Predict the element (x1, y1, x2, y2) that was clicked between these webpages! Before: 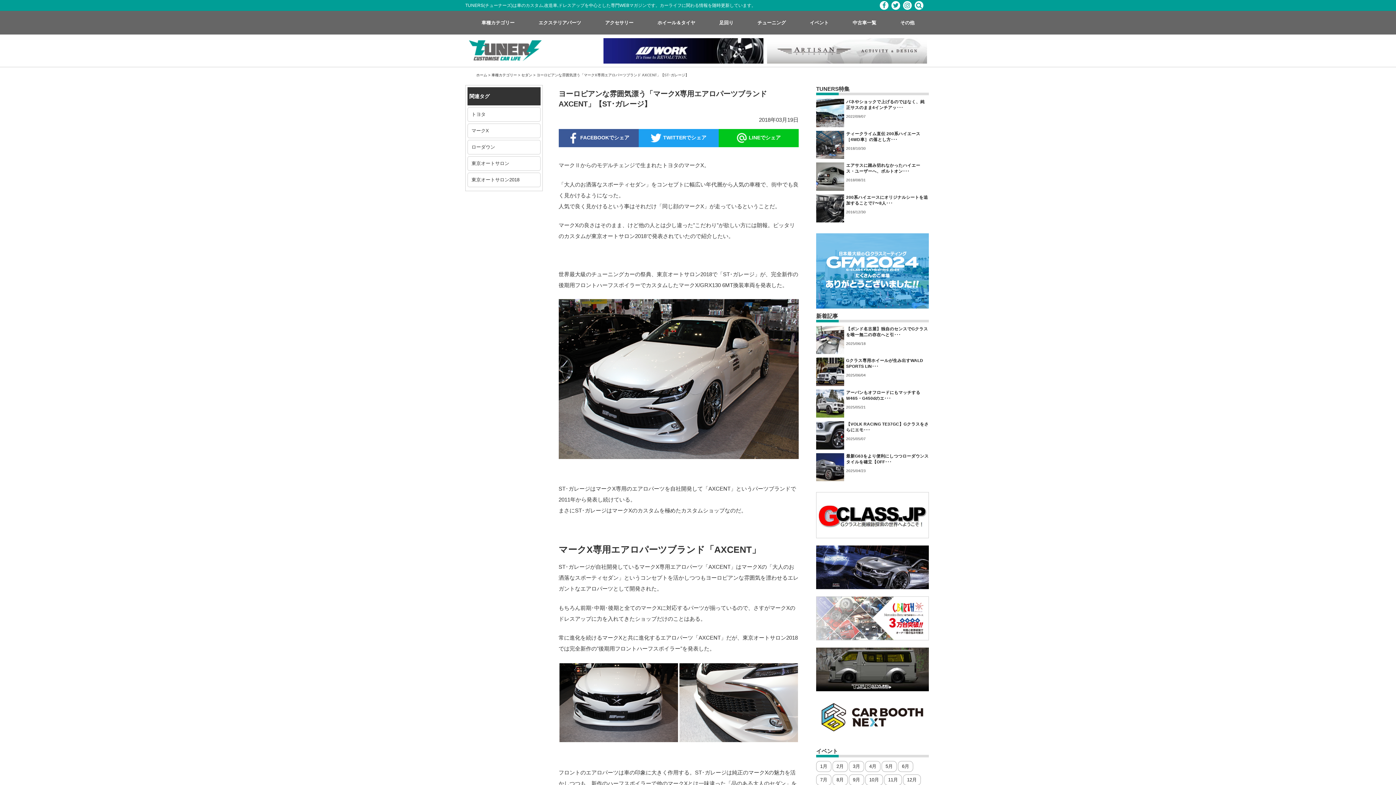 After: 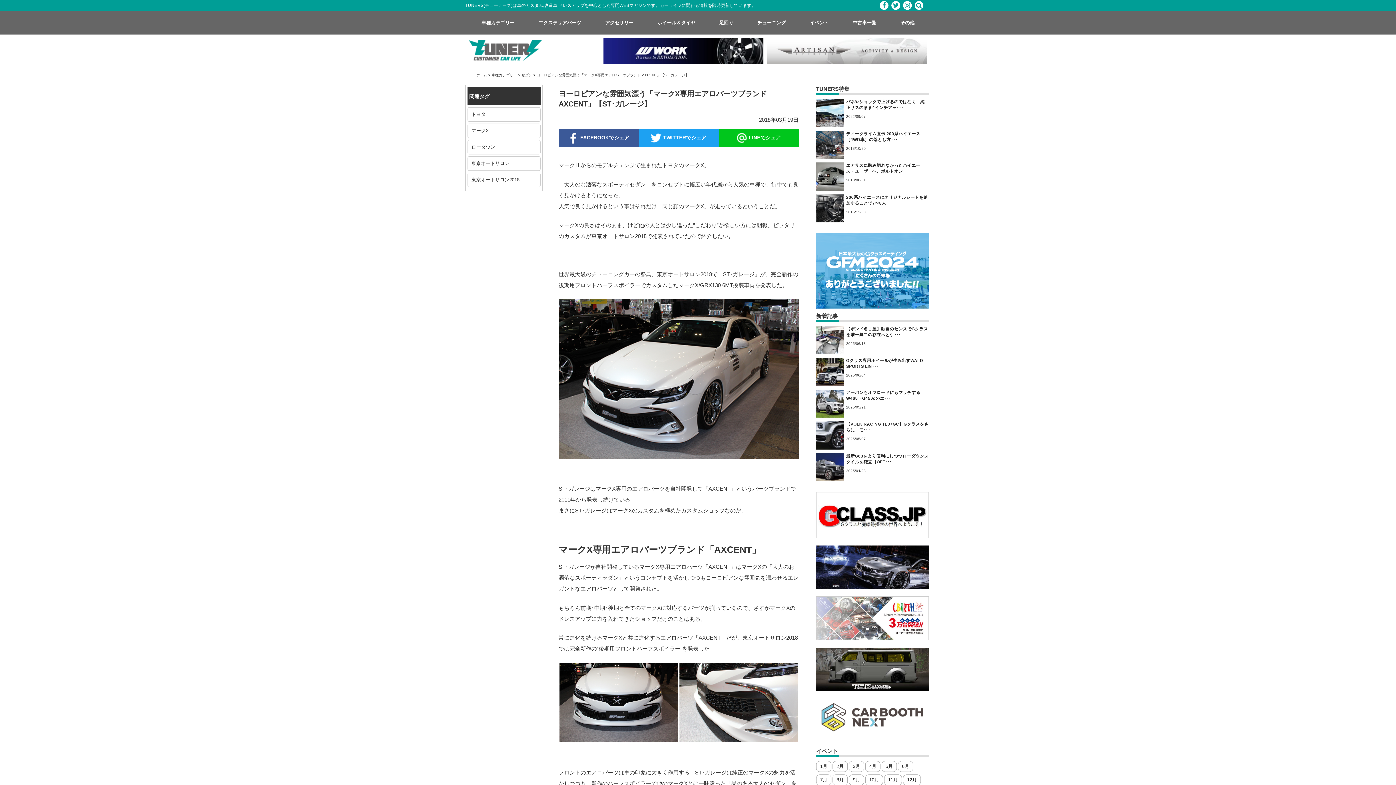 Action: bbox: (816, 715, 929, 719)